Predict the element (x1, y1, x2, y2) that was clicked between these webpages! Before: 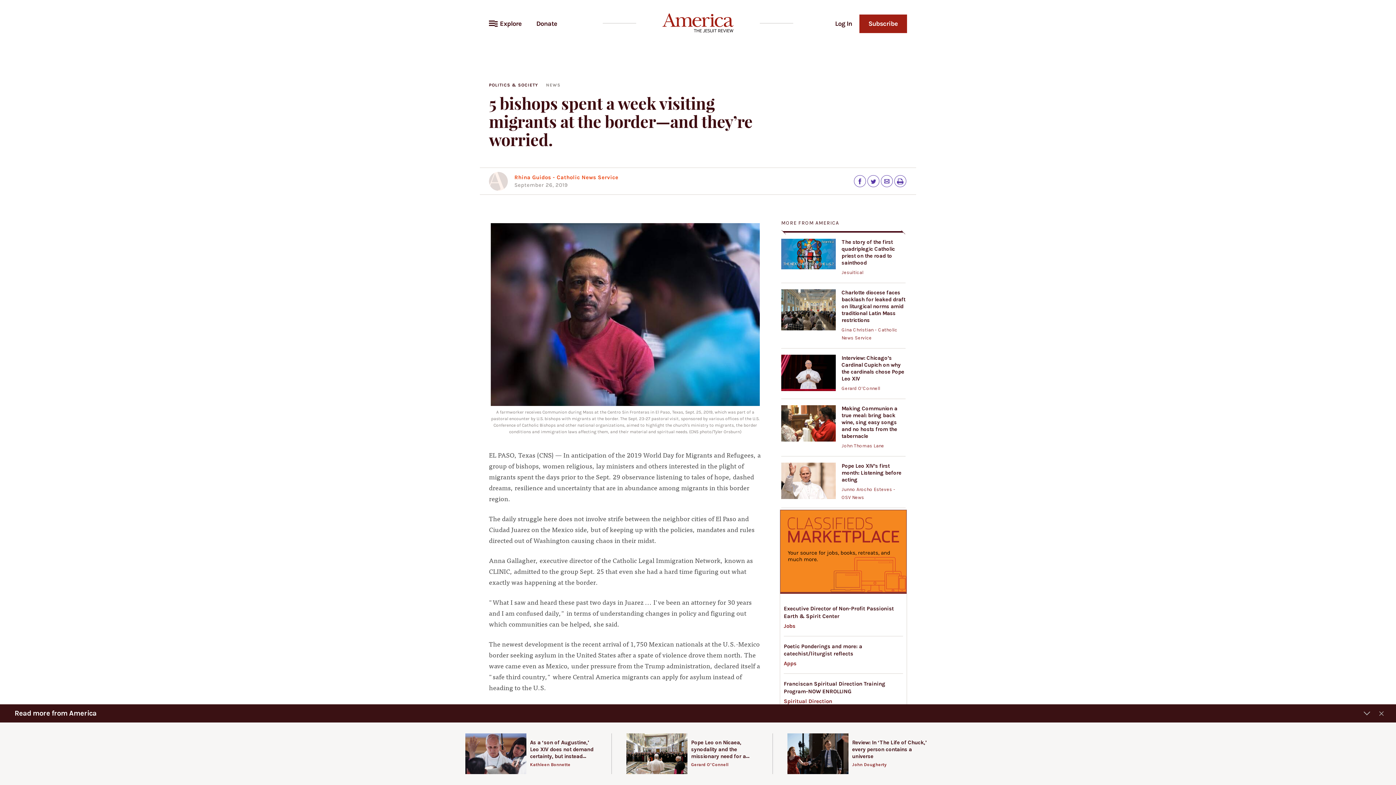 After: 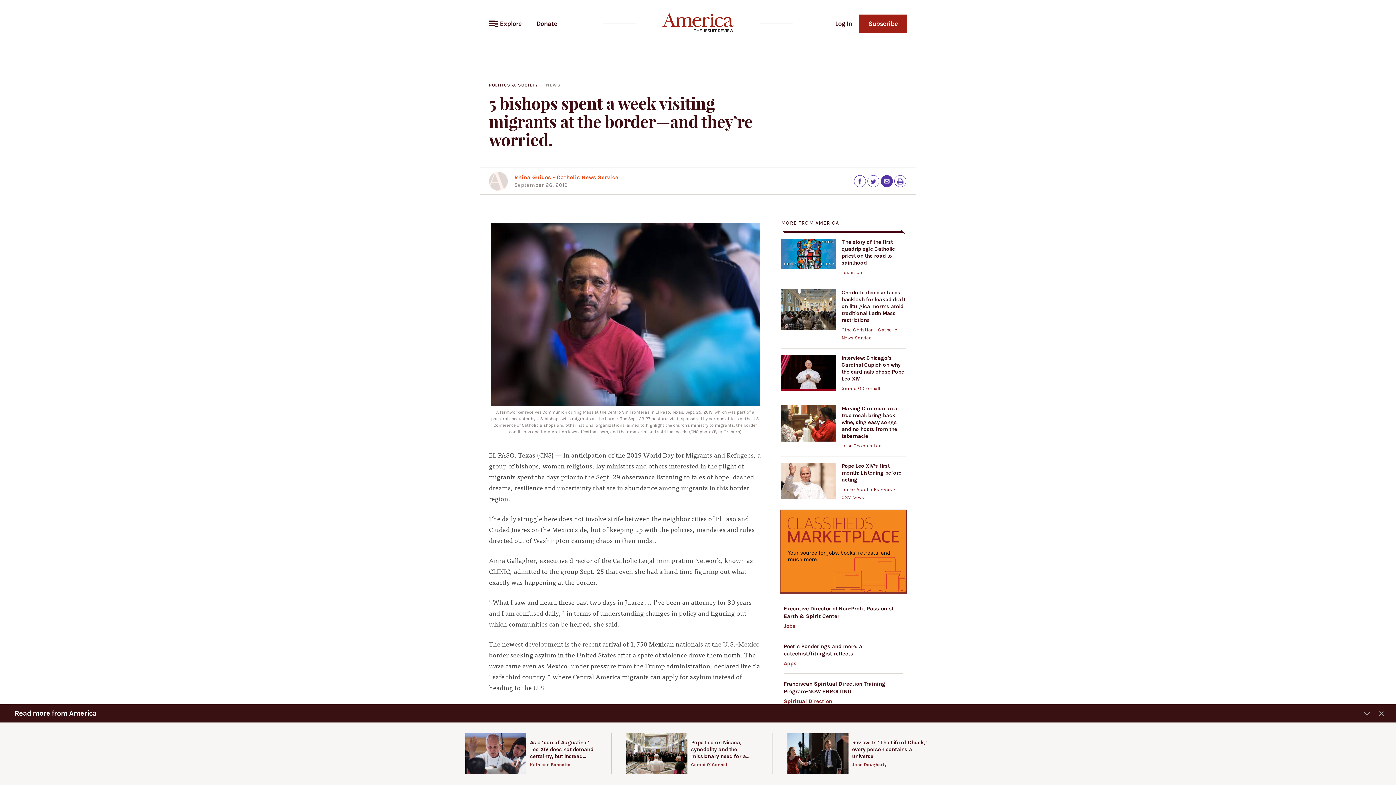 Action: label: Email bbox: (881, 175, 892, 186)